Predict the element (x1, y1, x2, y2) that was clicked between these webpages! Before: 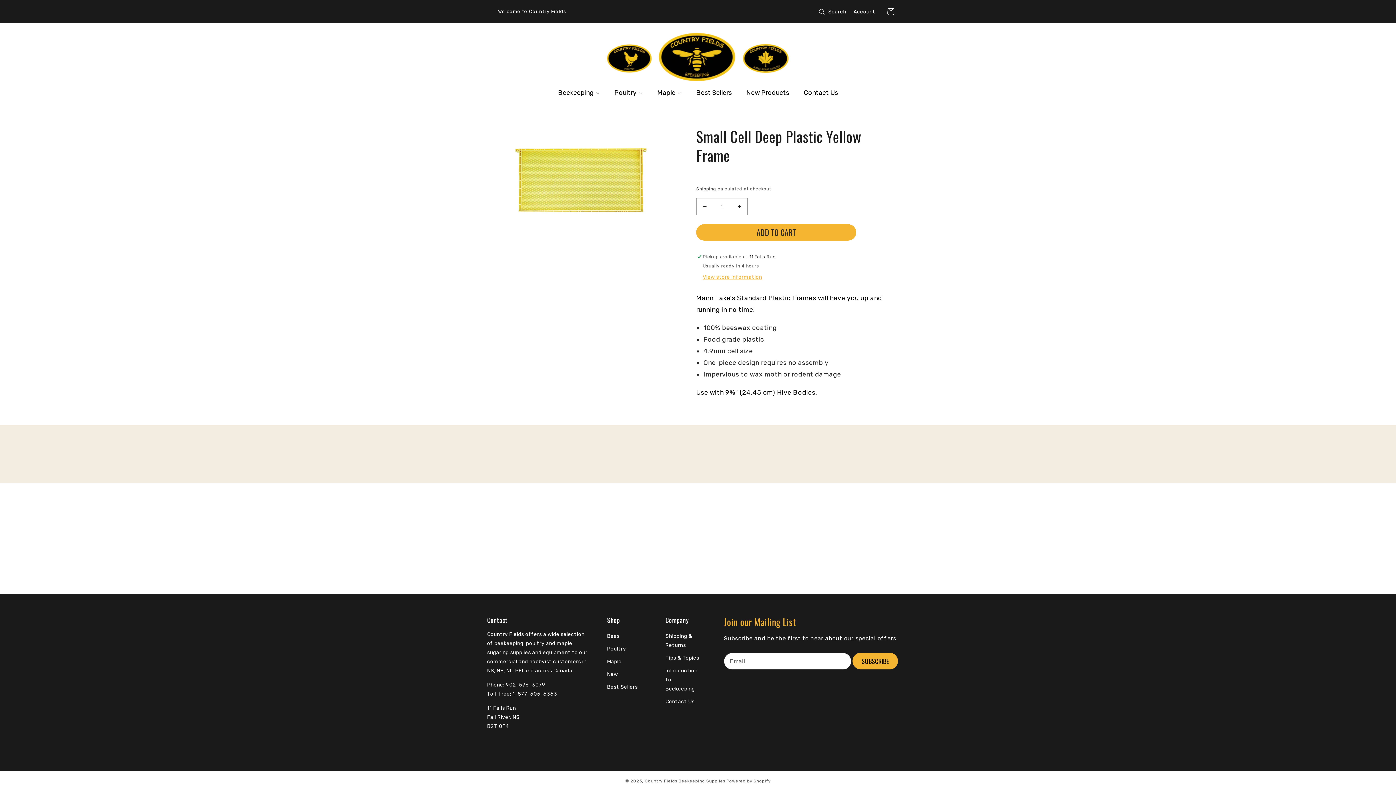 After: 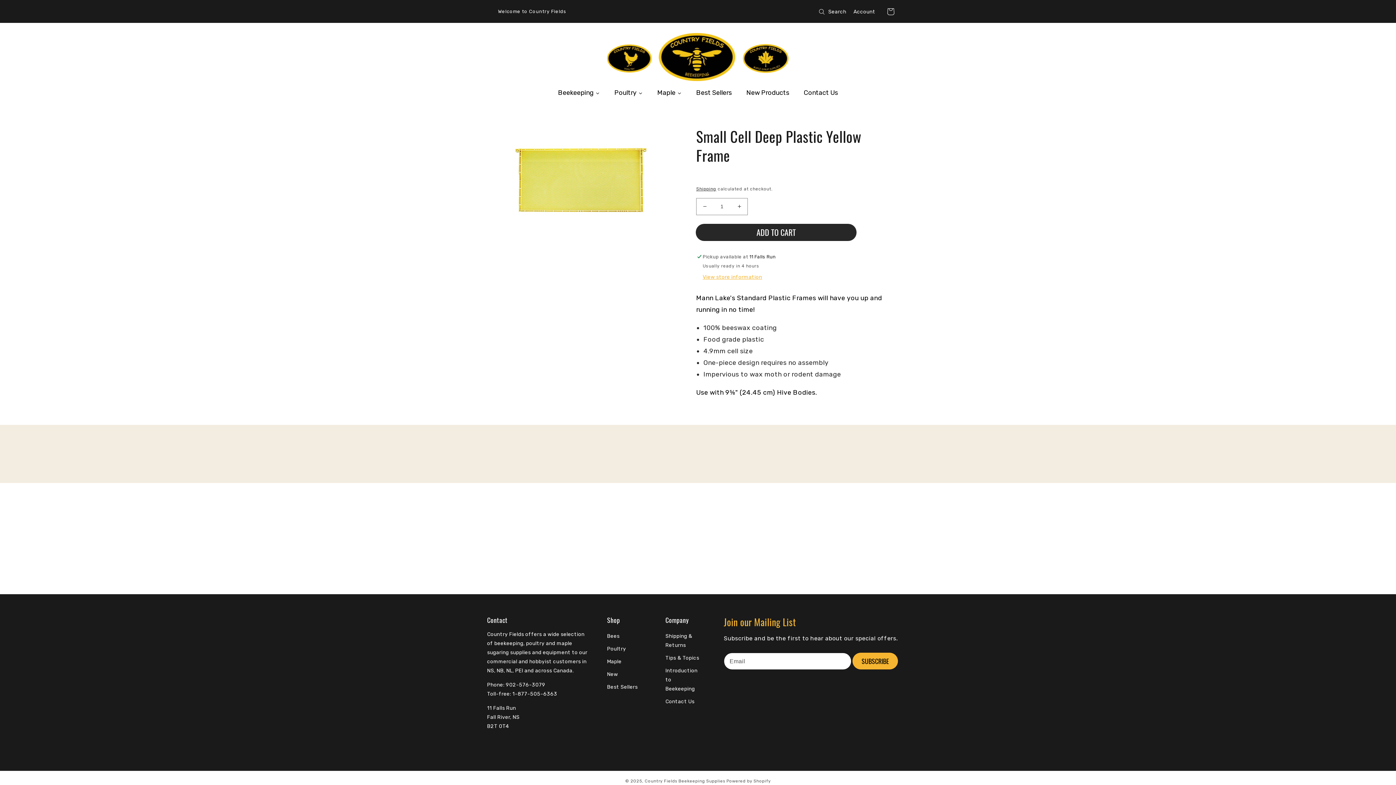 Action: bbox: (696, 224, 856, 240) label: ADD TO CART